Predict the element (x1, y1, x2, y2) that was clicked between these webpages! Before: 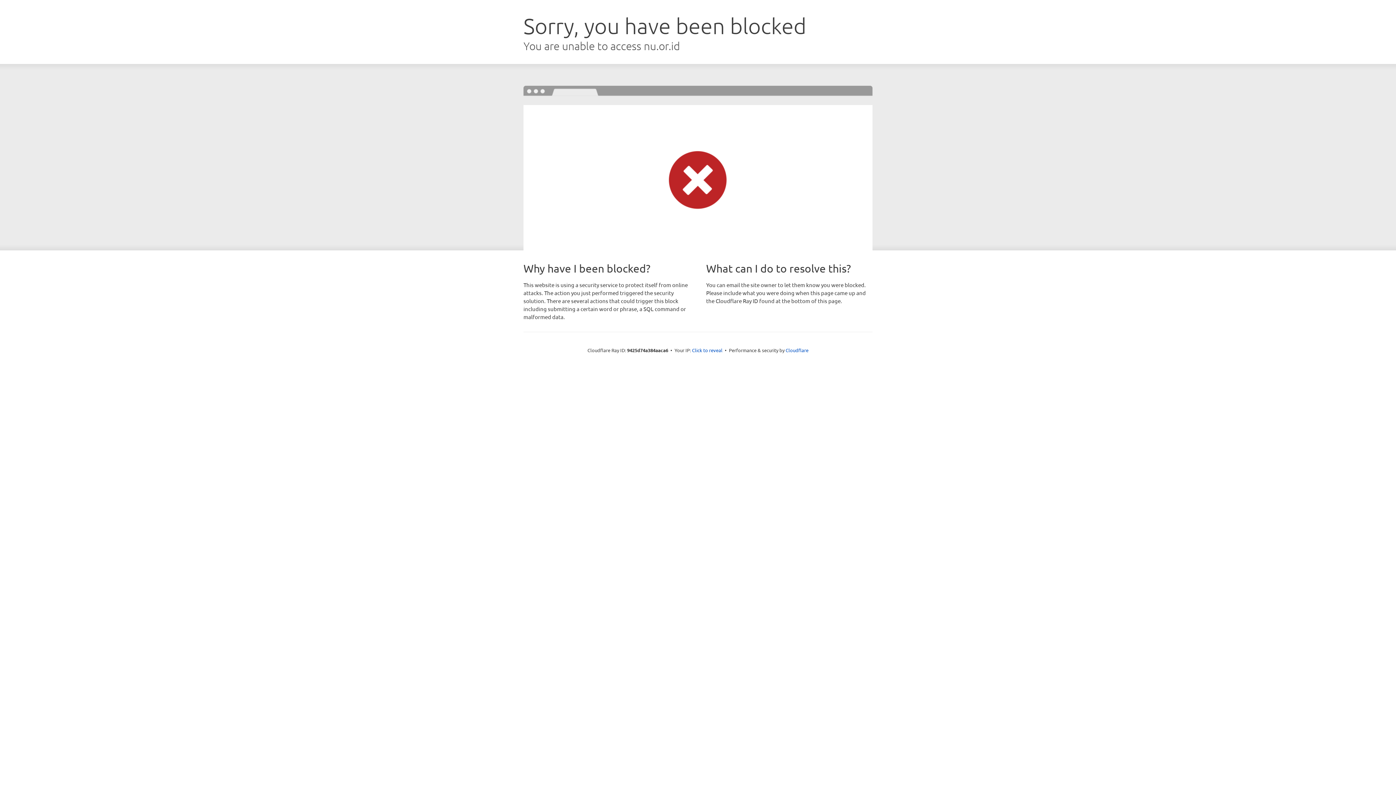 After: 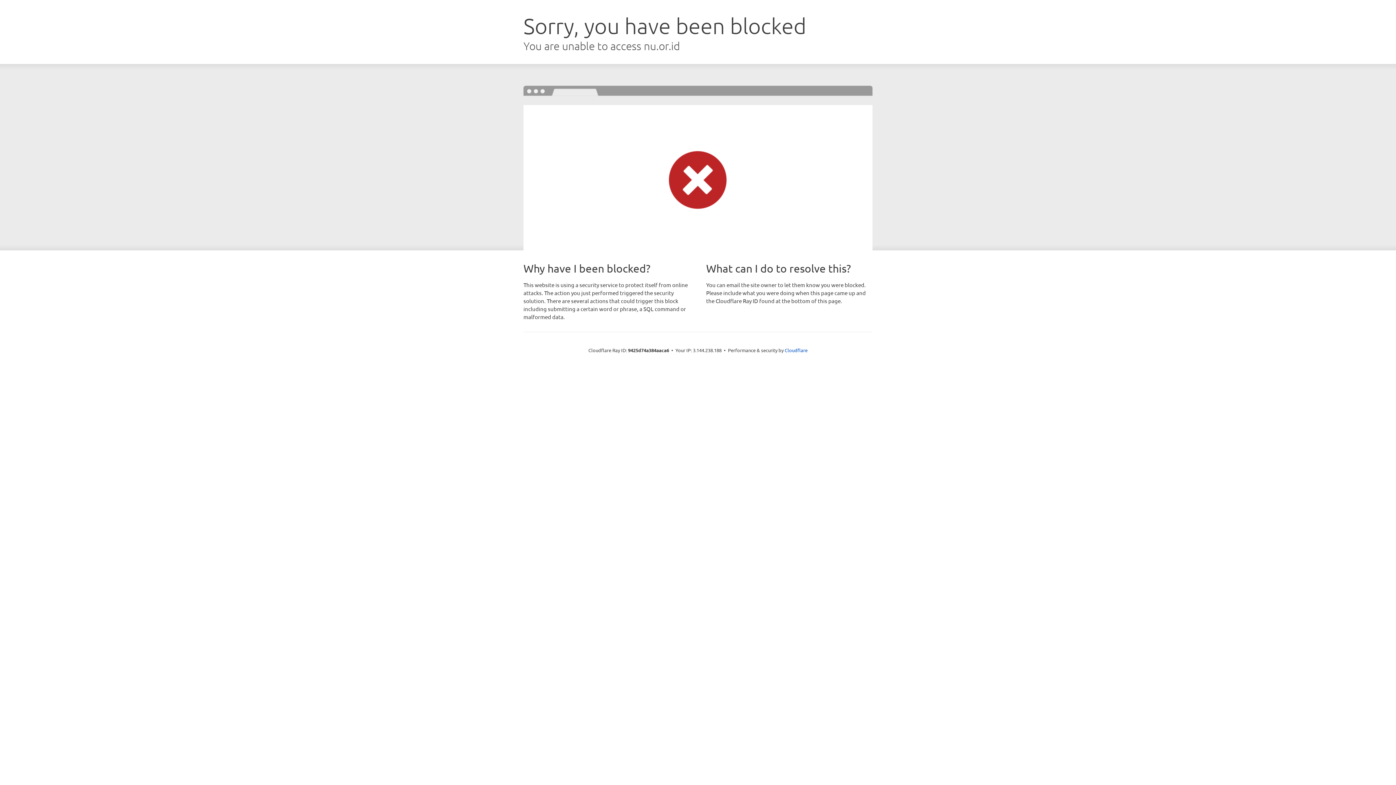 Action: label: Click to reveal bbox: (692, 346, 722, 353)